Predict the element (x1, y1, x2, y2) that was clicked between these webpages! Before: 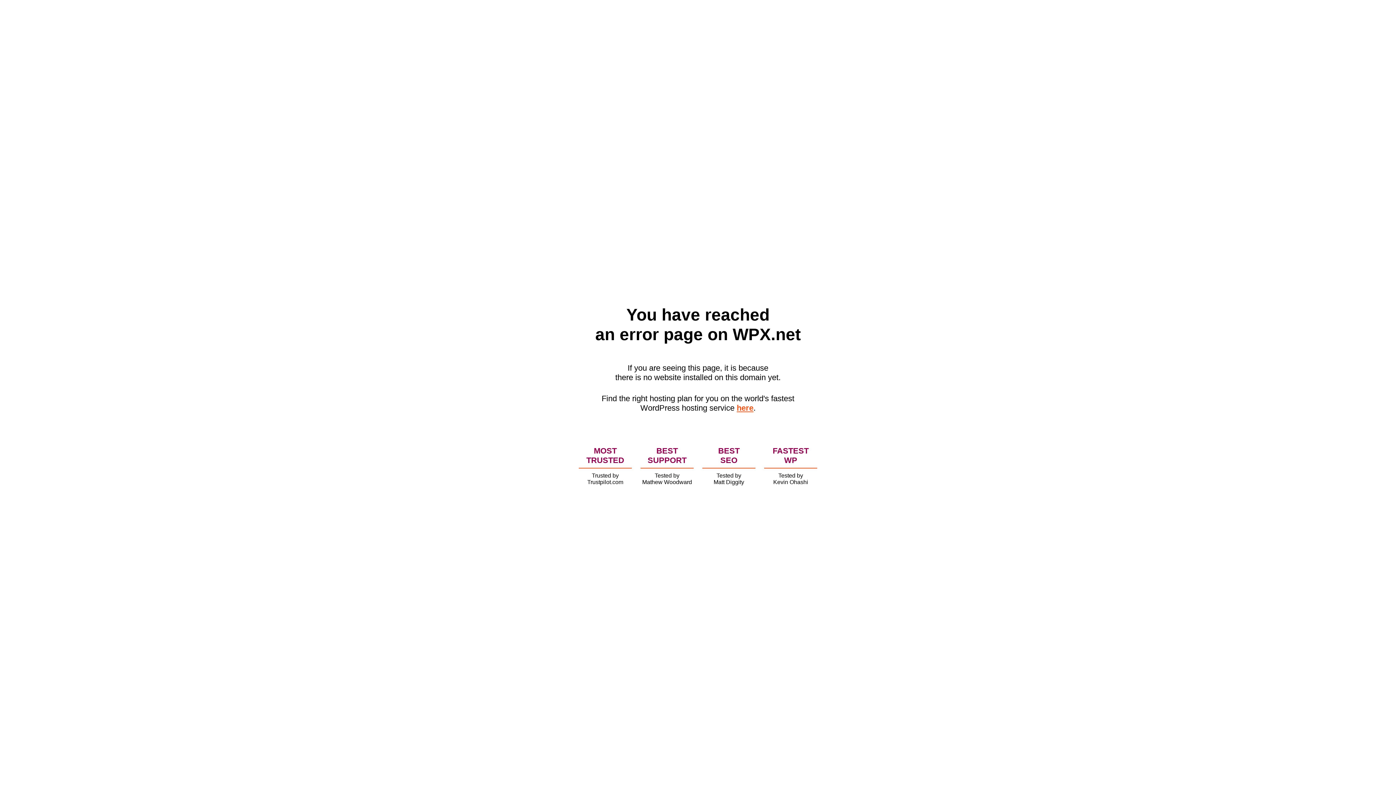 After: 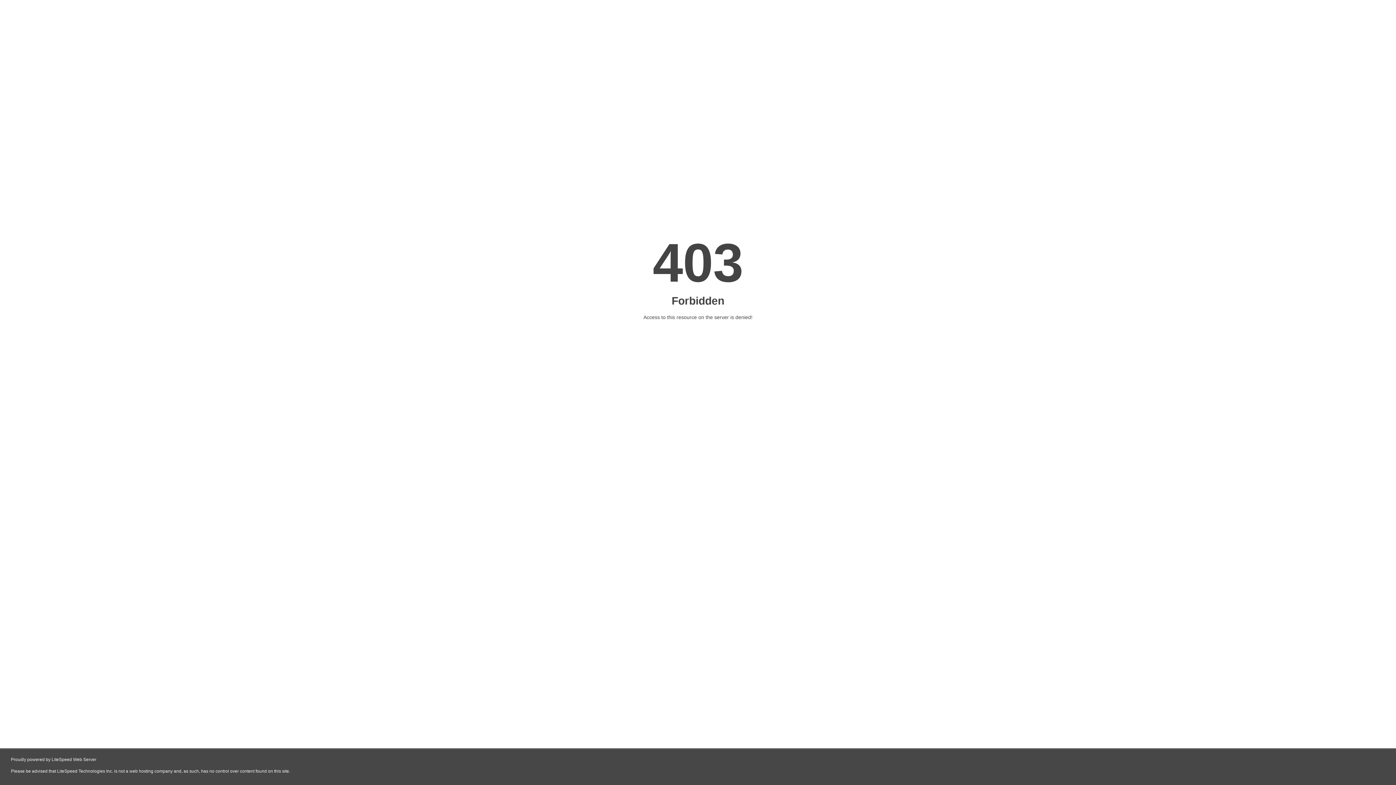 Action: label: here bbox: (736, 403, 753, 412)